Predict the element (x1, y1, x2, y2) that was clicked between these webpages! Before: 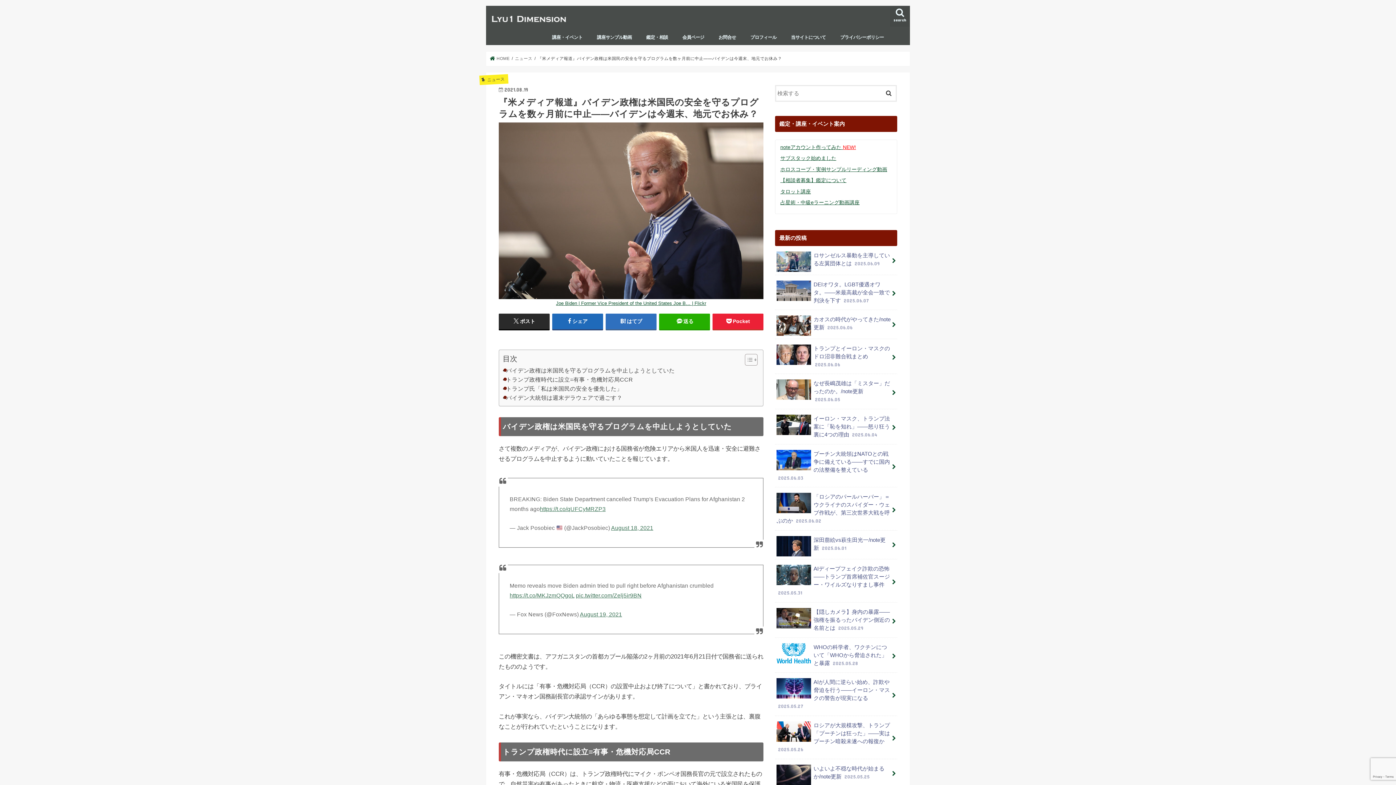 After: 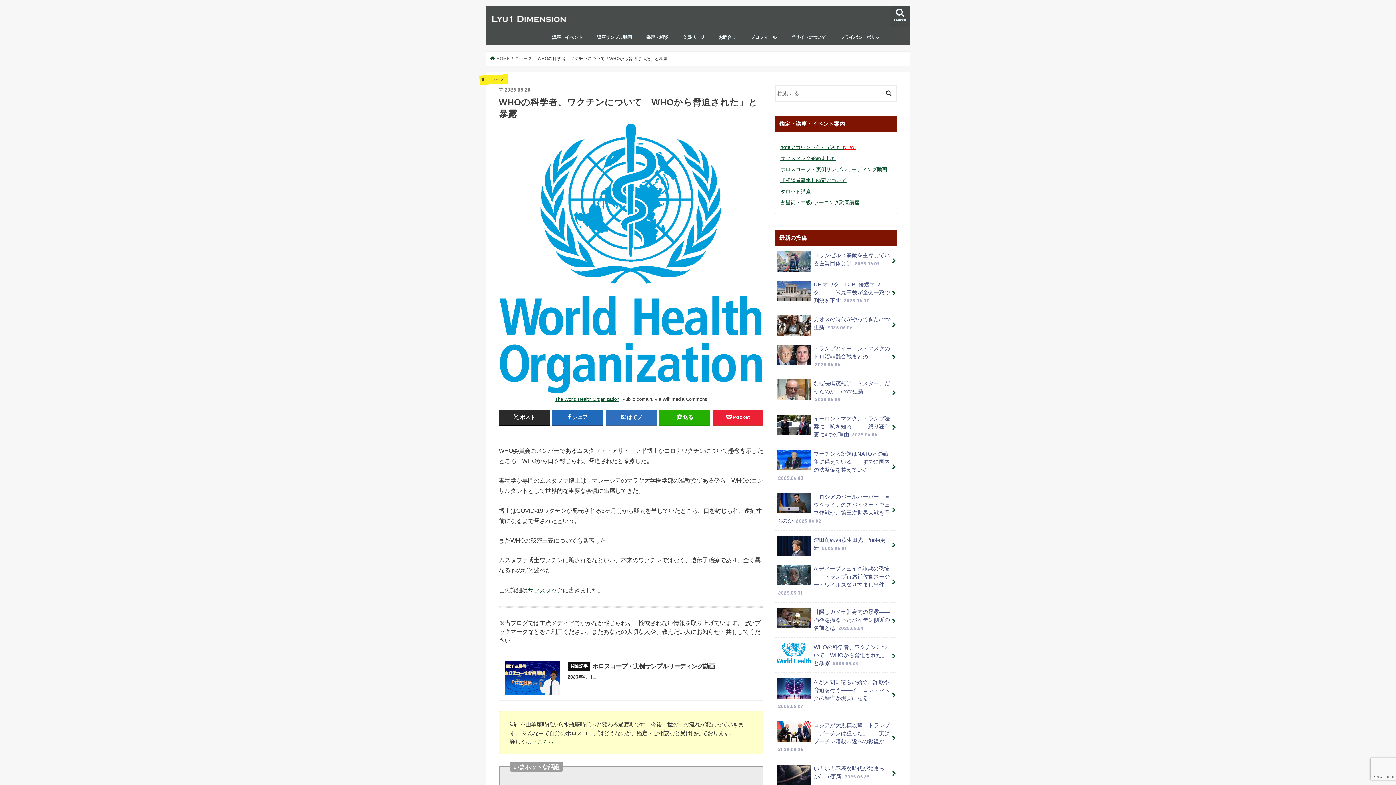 Action: label: WHOの科学者、ワクチンについて「WHOから脅迫された」と暴露 2025.05.28 bbox: (775, 638, 897, 672)